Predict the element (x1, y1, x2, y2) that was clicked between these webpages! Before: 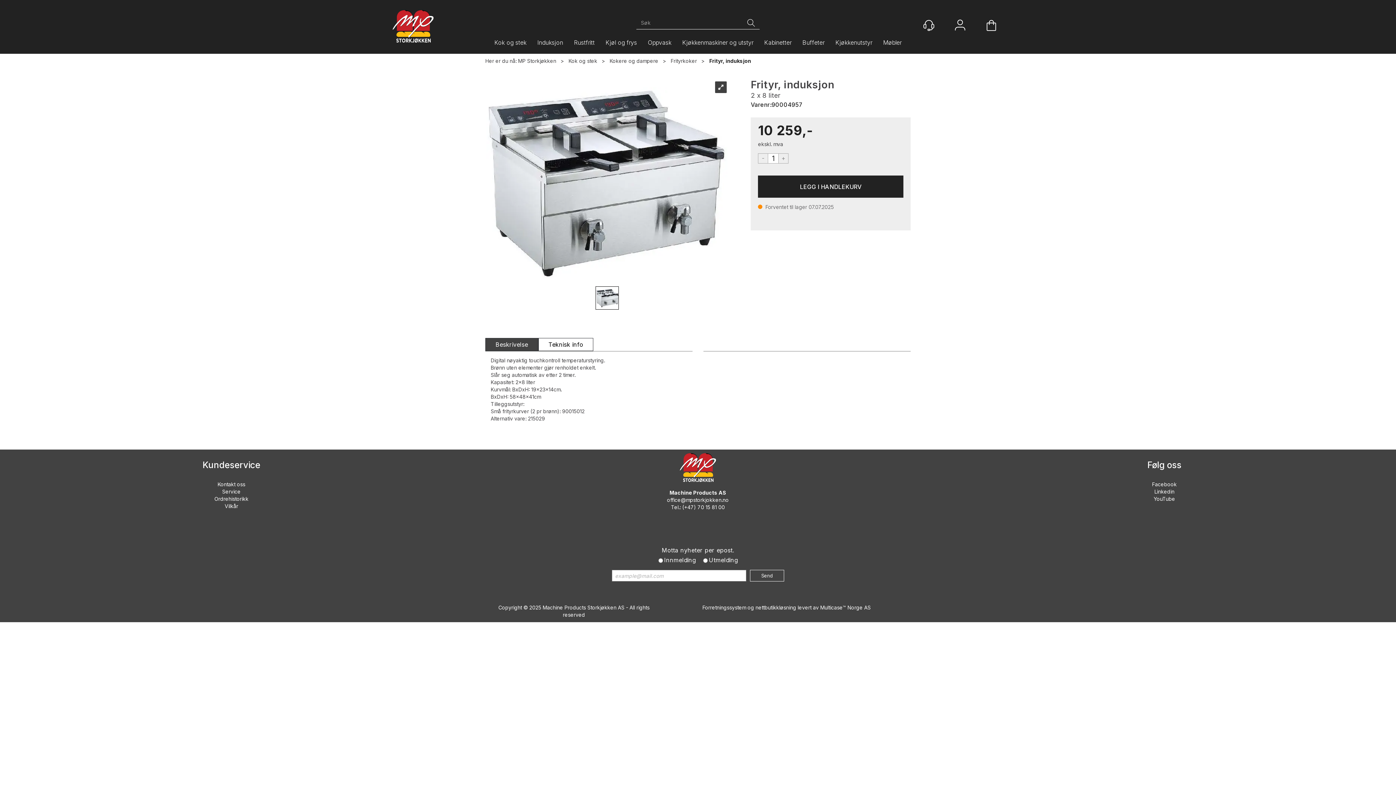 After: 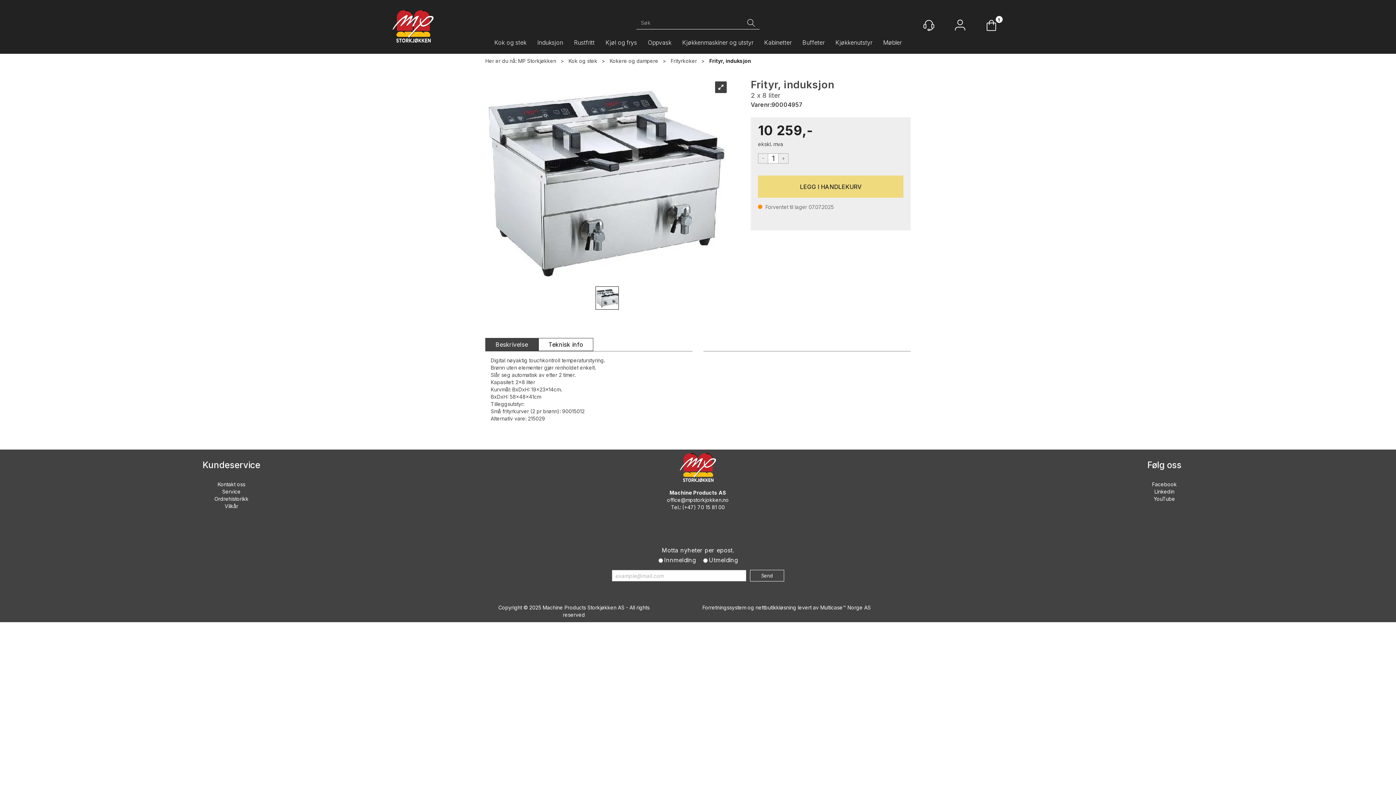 Action: bbox: (758, 175, 903, 197) label: Kjøp